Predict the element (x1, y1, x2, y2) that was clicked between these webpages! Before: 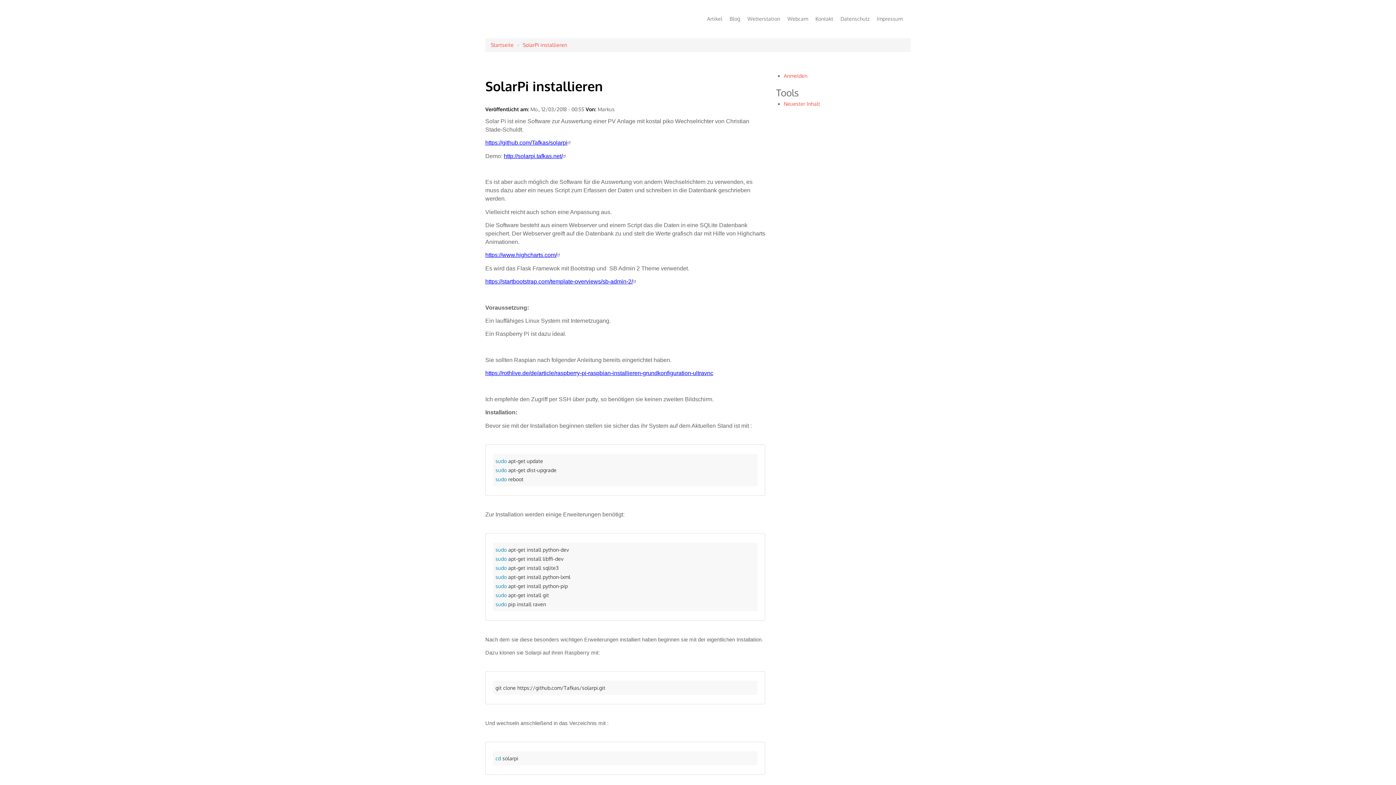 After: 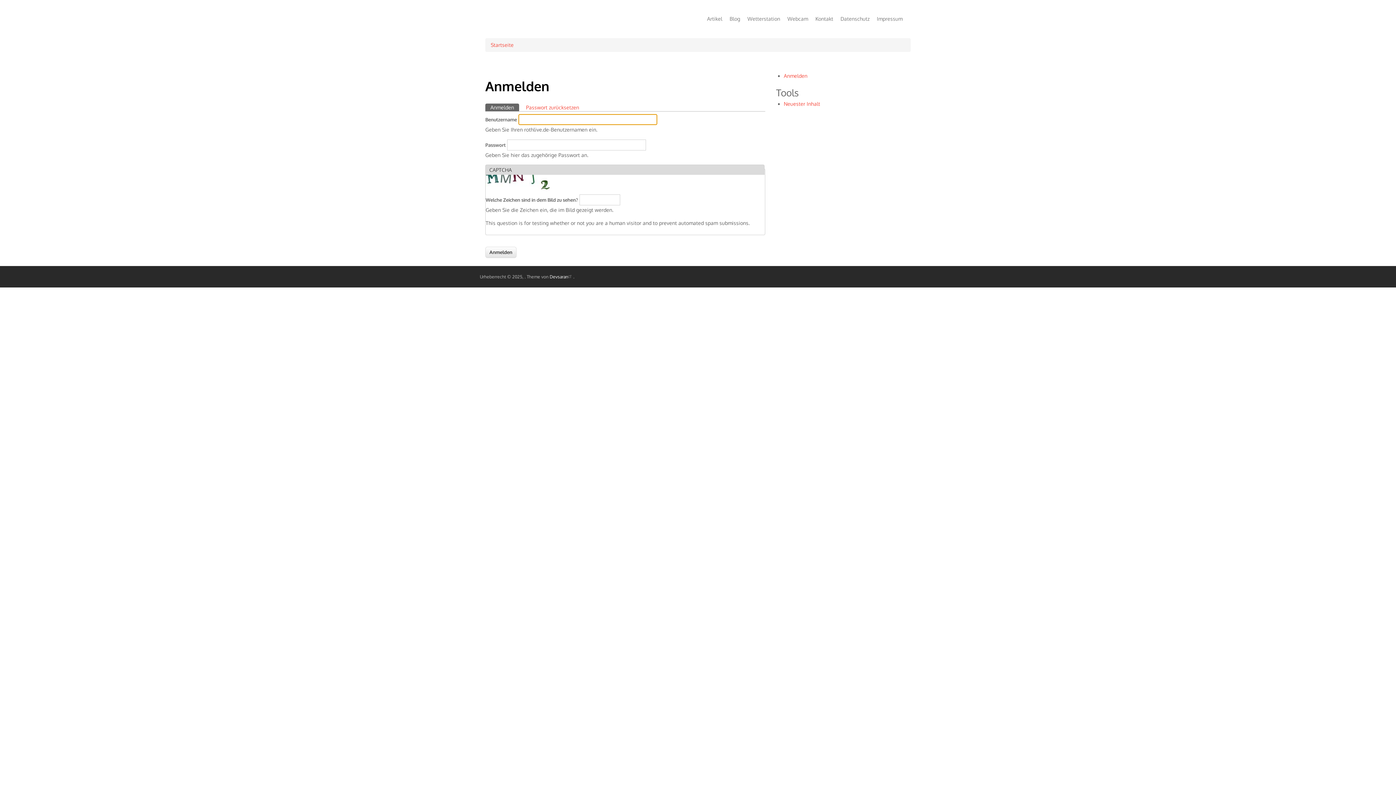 Action: bbox: (784, 72, 807, 78) label: Anmelden